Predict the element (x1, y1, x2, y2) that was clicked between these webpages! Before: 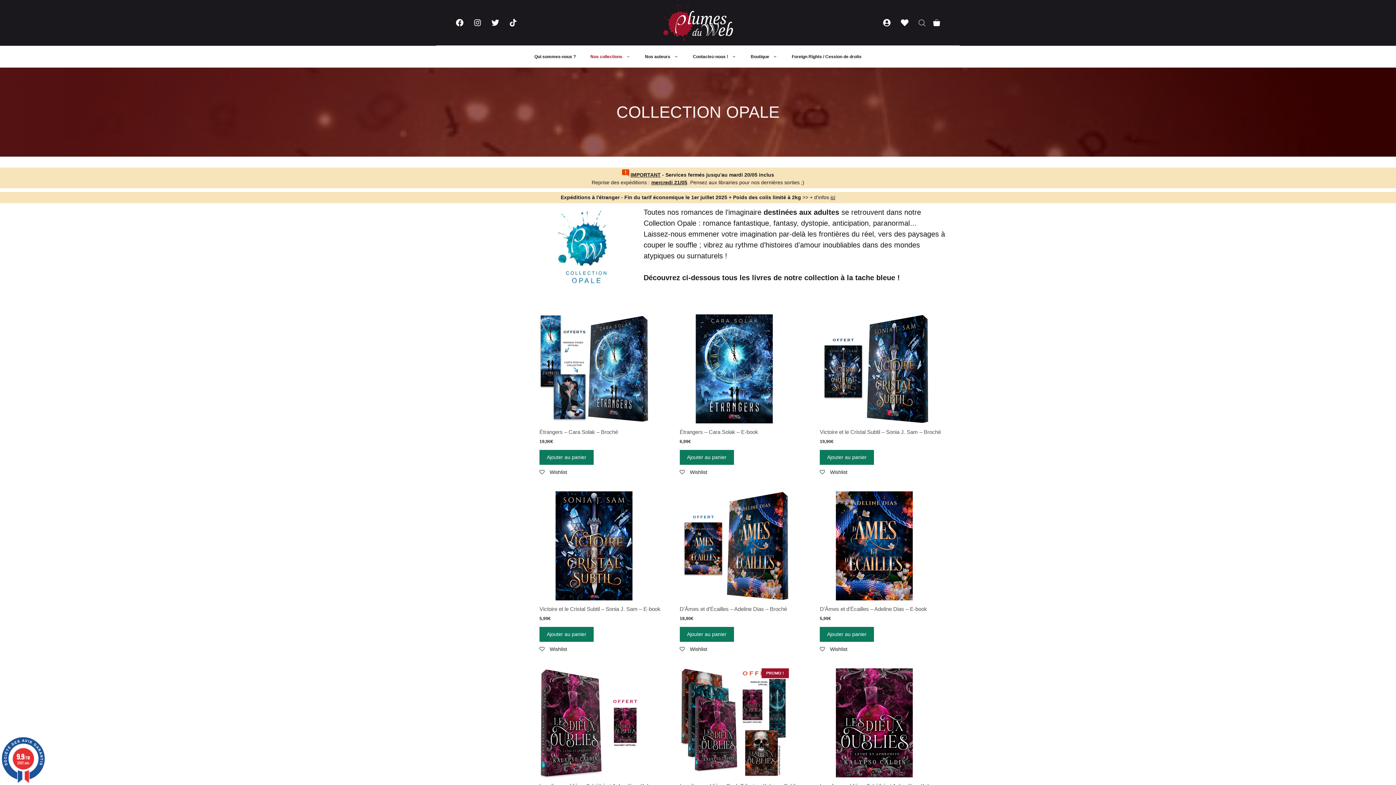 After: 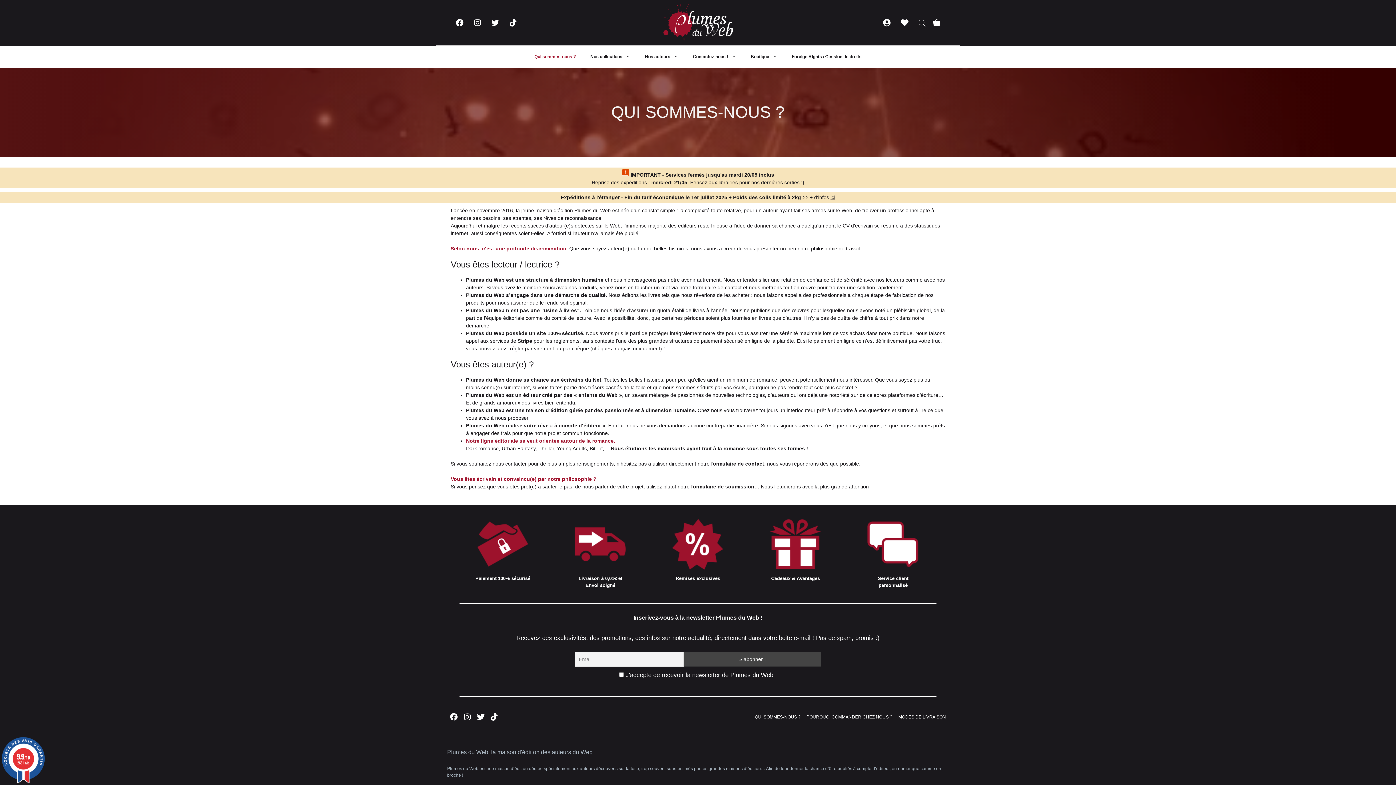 Action: label: Qui sommes-nous ? bbox: (527, 45, 583, 67)